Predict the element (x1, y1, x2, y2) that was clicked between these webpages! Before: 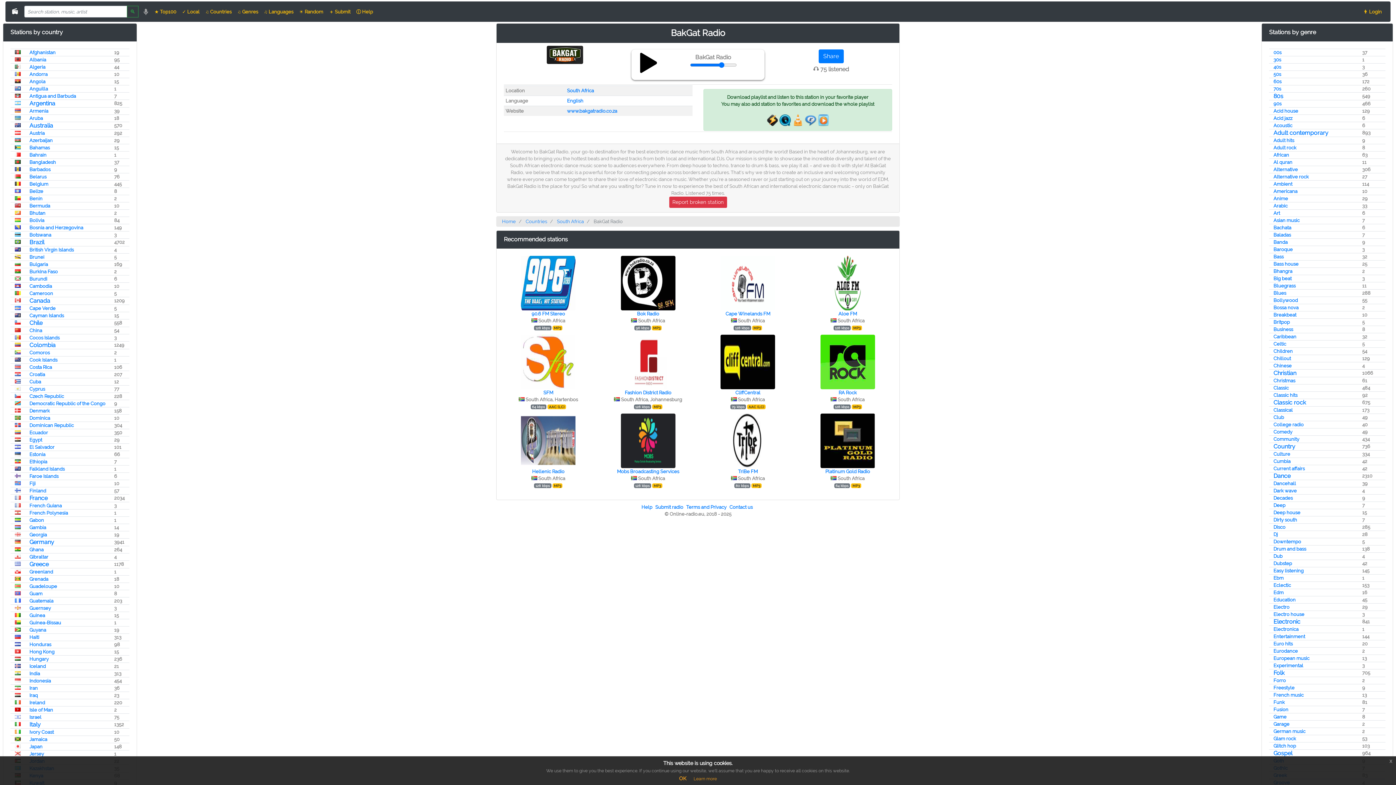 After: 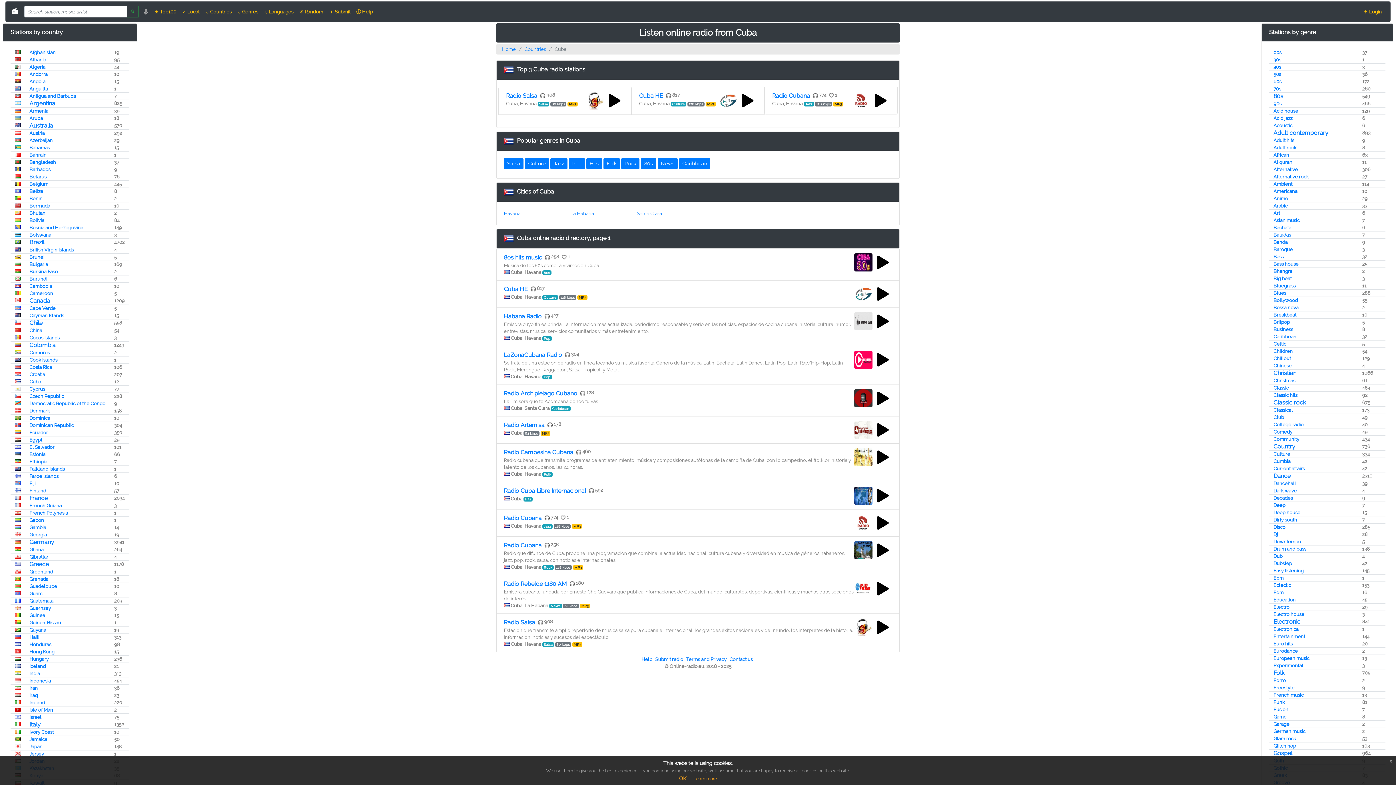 Action: bbox: (29, 379, 41, 384) label: Cuba